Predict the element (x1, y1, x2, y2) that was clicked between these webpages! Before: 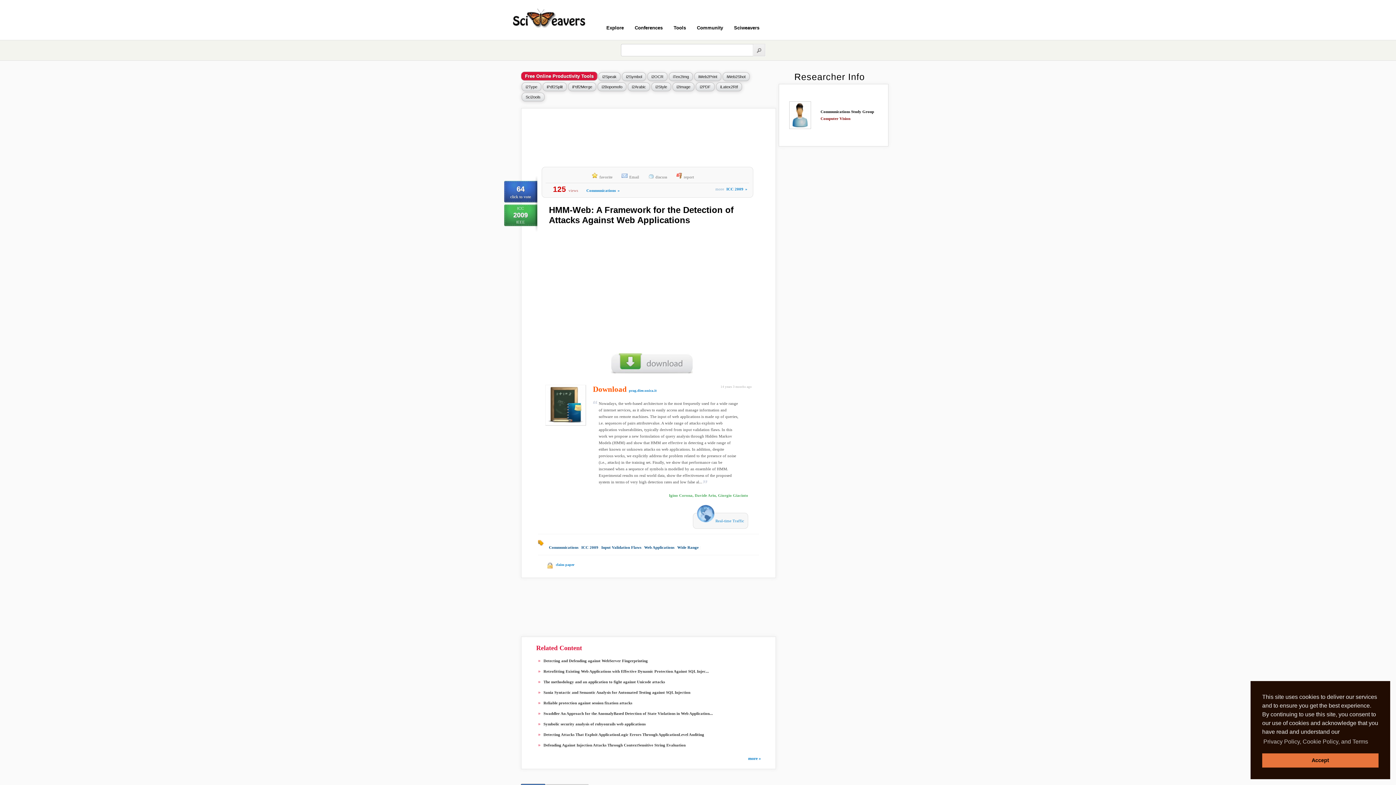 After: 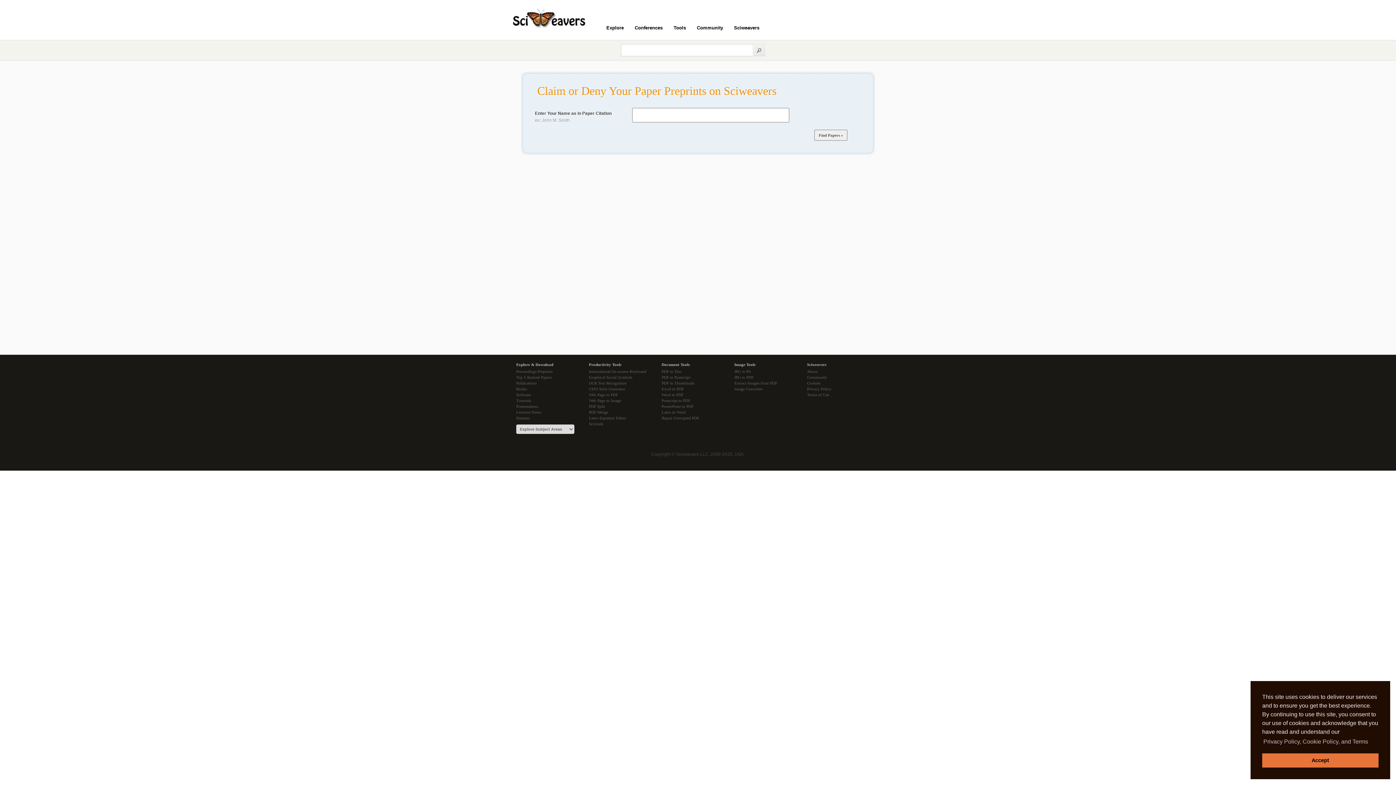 Action: label: claim paper bbox: (556, 562, 574, 566)